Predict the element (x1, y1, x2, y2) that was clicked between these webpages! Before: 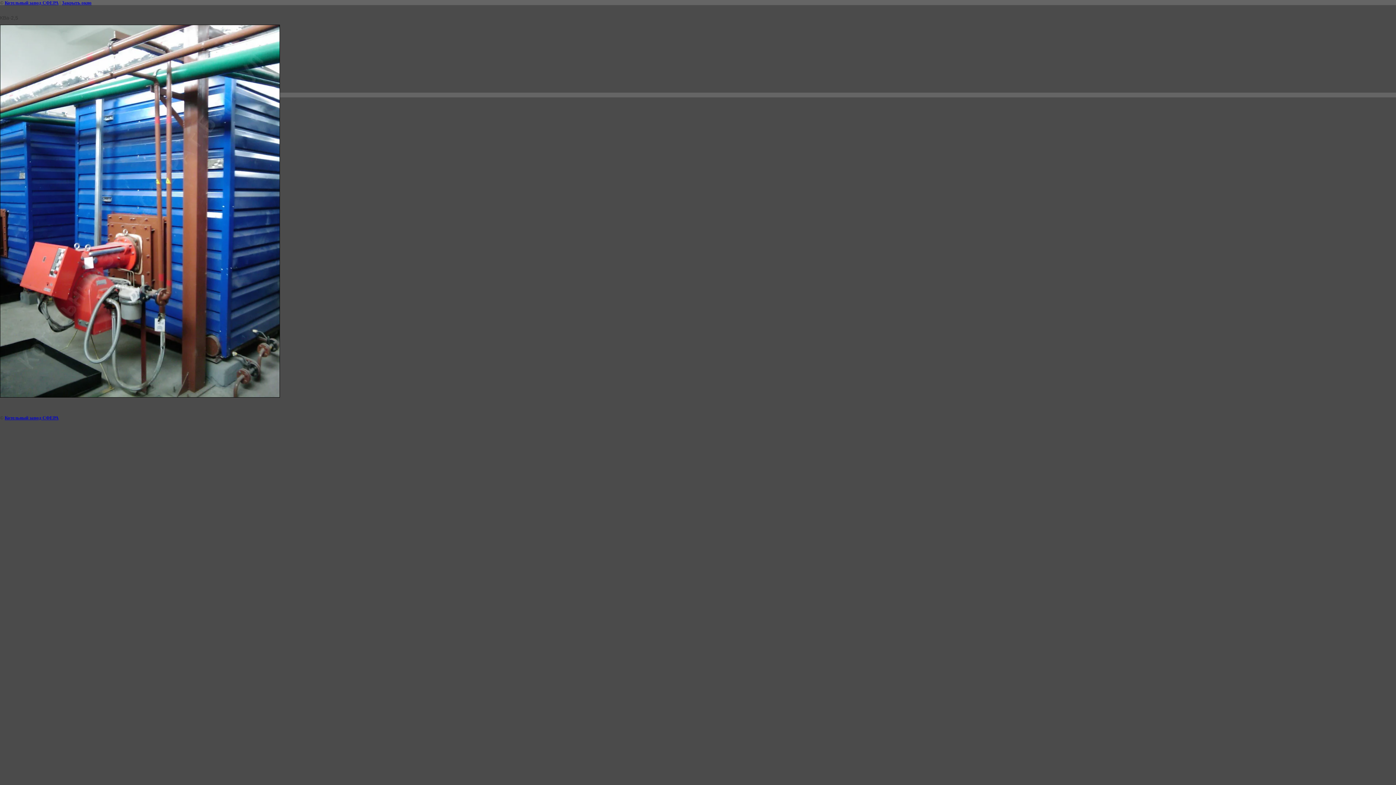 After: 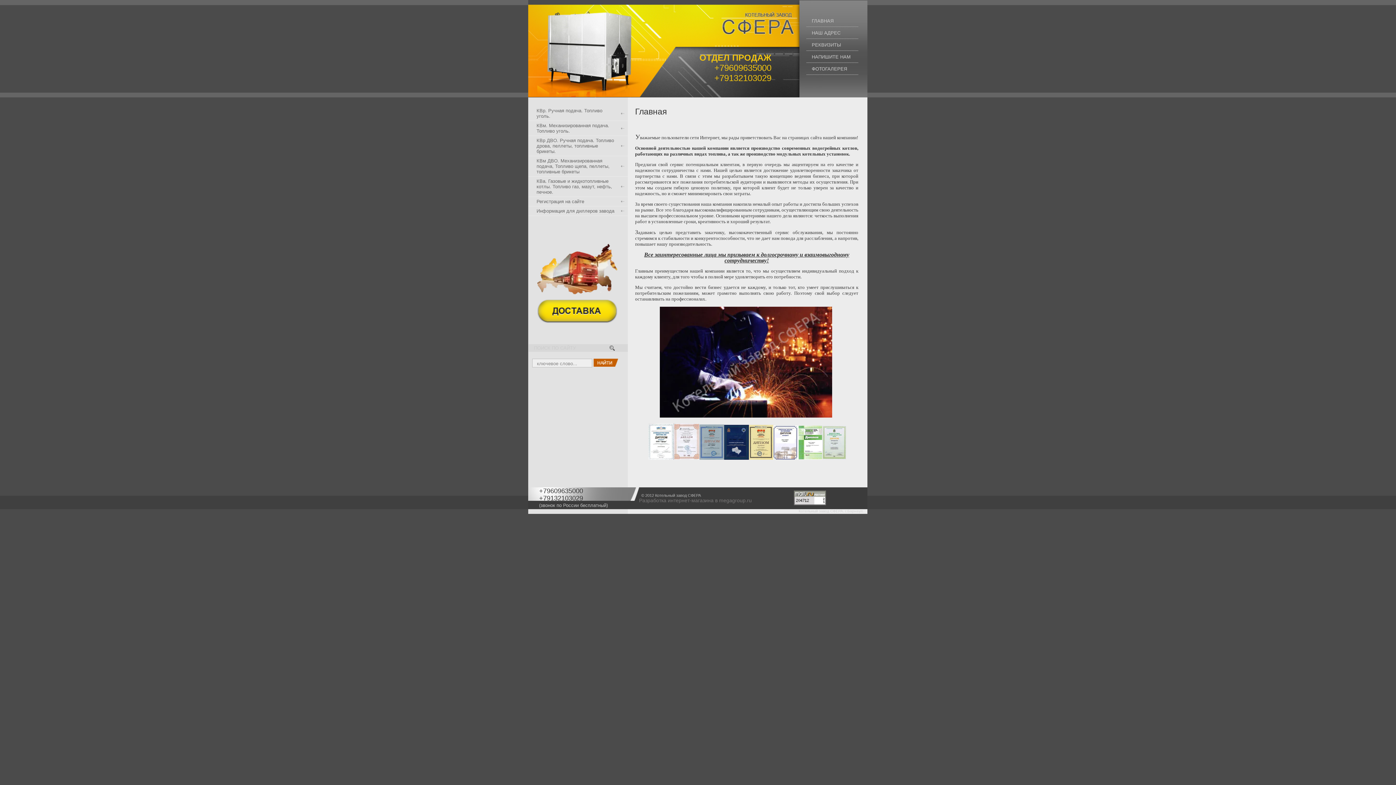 Action: bbox: (4, 415, 58, 420) label: Котельный завод СФЕРА